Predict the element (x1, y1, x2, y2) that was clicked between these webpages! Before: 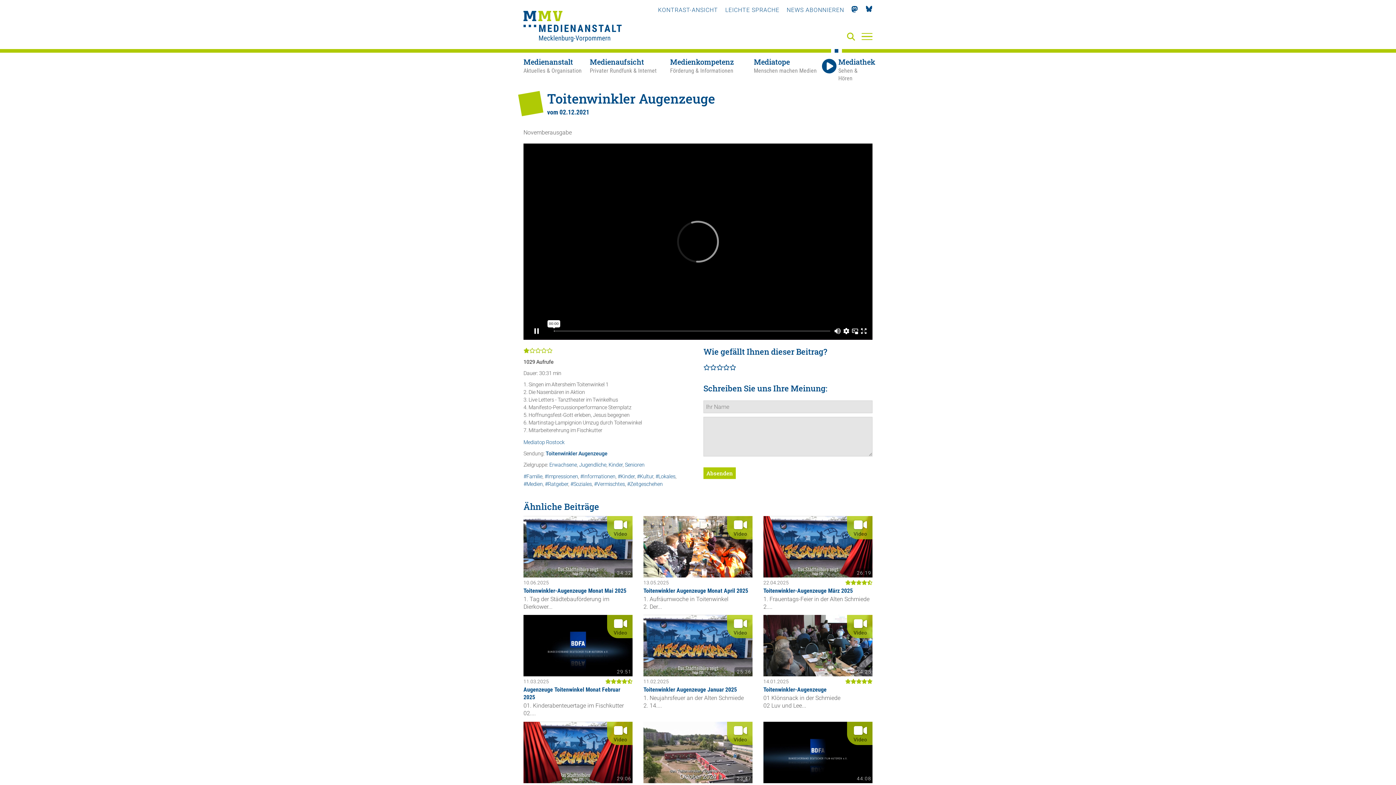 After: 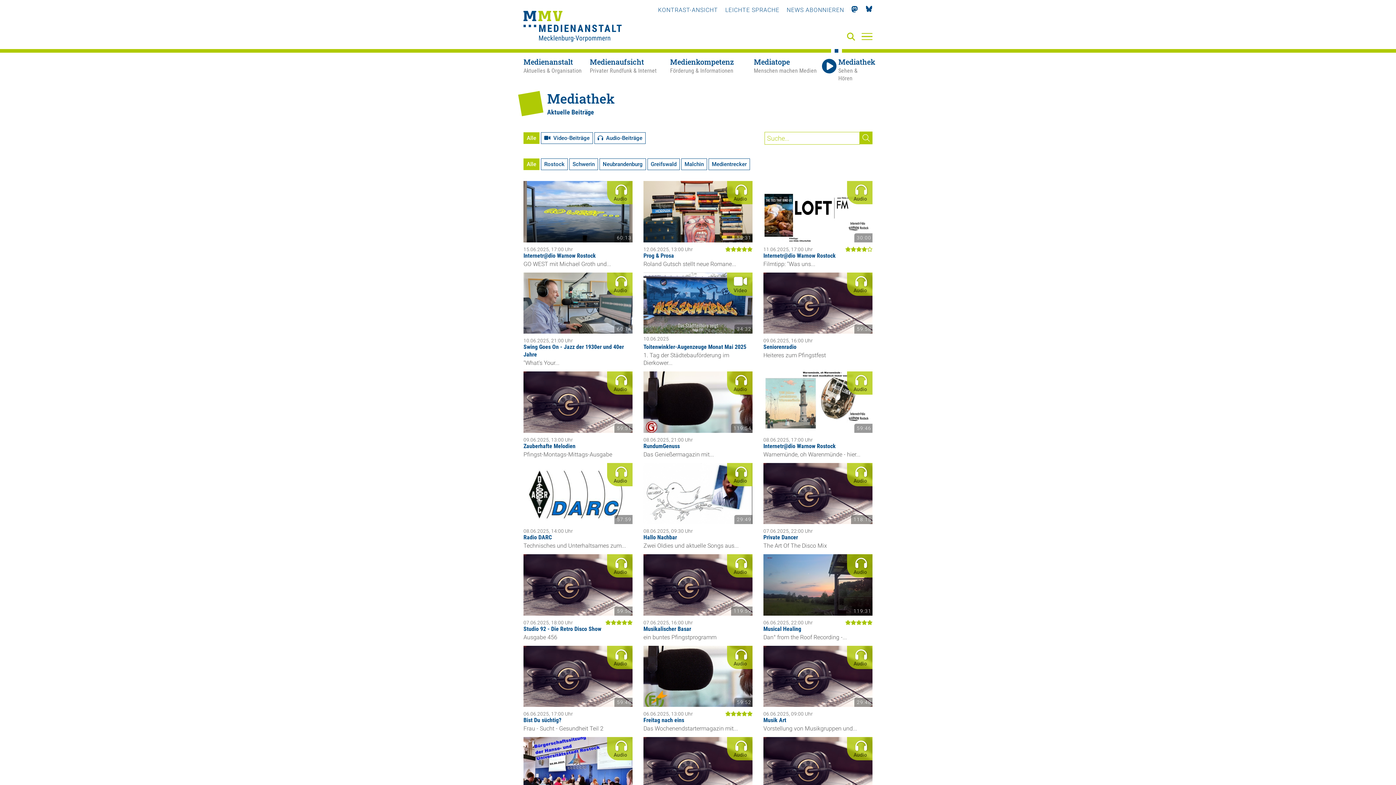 Action: bbox: (820, 58, 872, 82) label: Mediathek
Sehen & Hören